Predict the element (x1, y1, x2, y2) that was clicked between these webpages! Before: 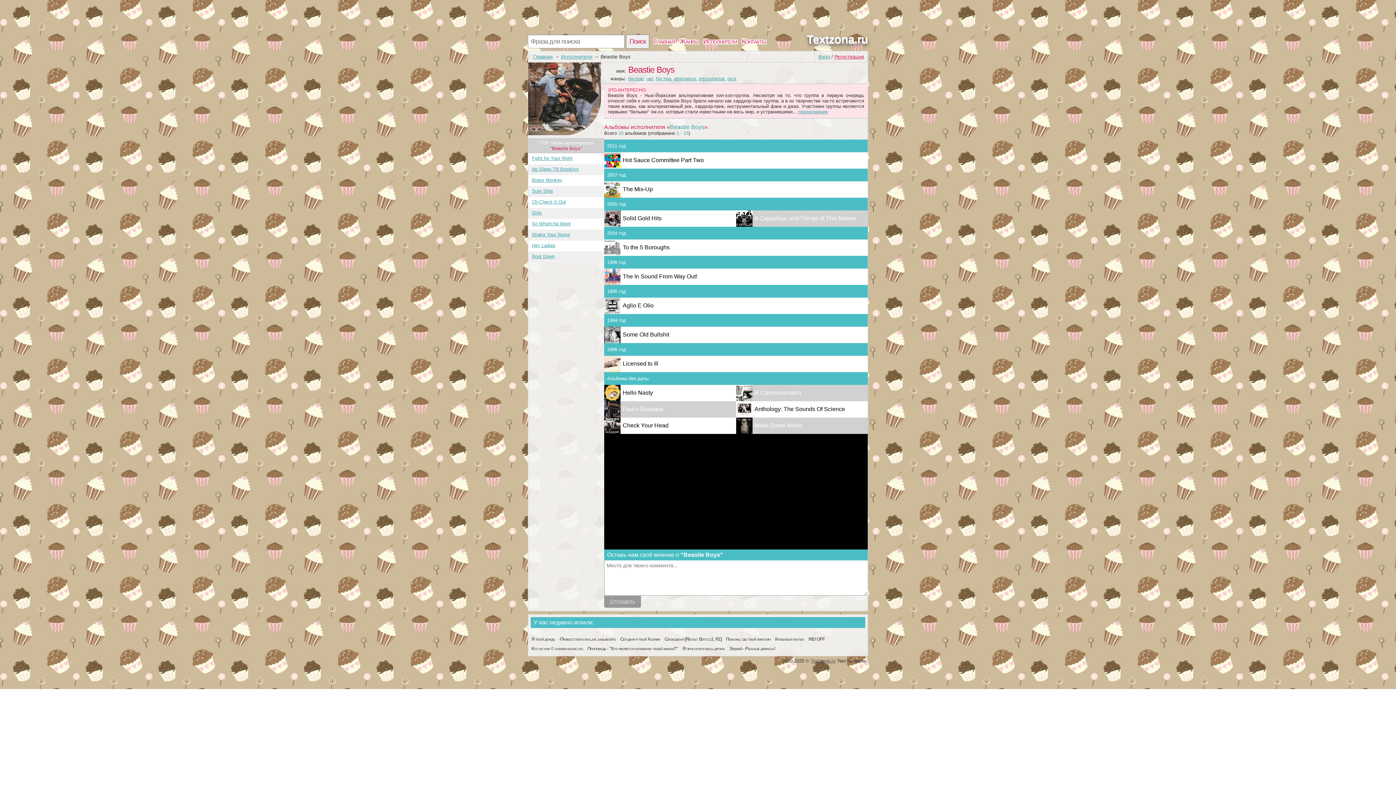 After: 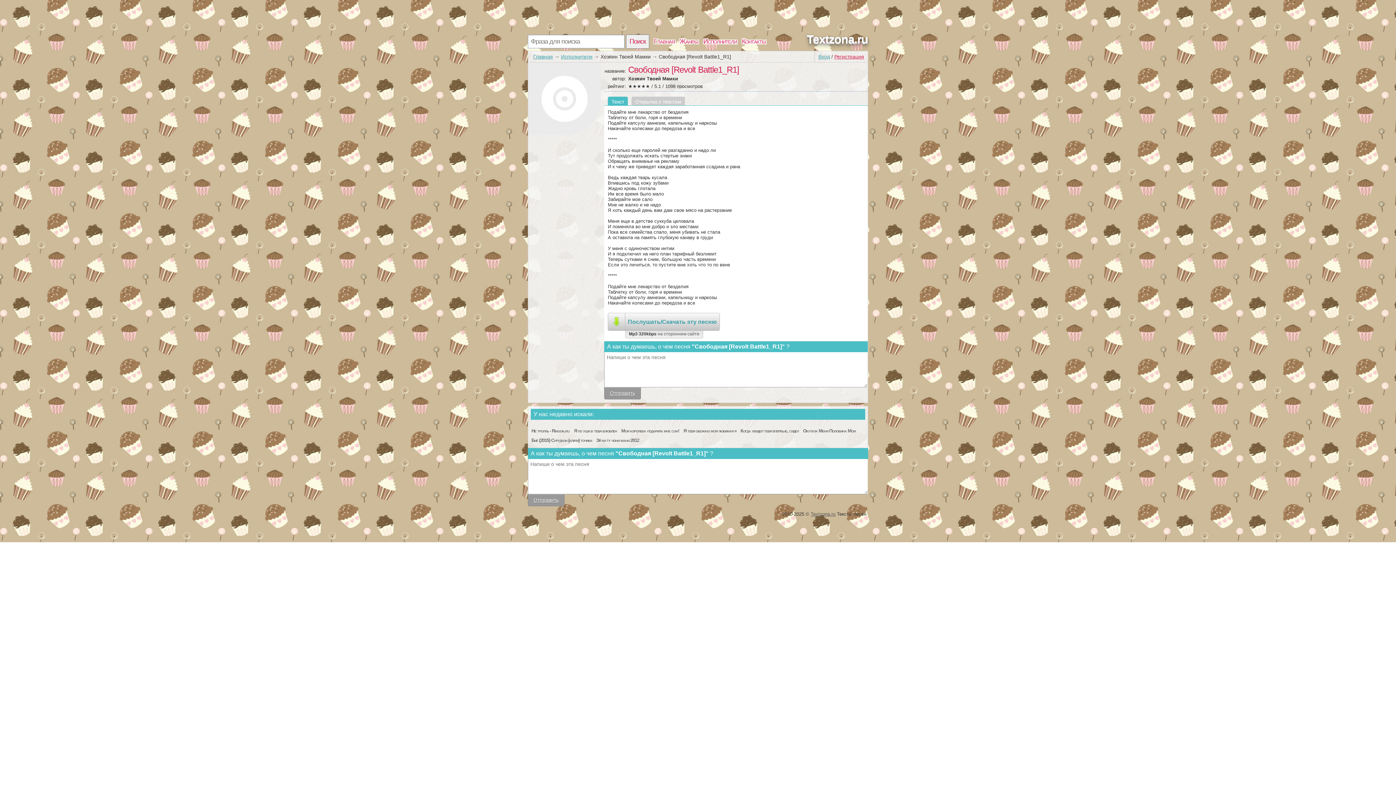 Action: bbox: (664, 636, 722, 642) label: Свободная [Revolt Battle1_R1]